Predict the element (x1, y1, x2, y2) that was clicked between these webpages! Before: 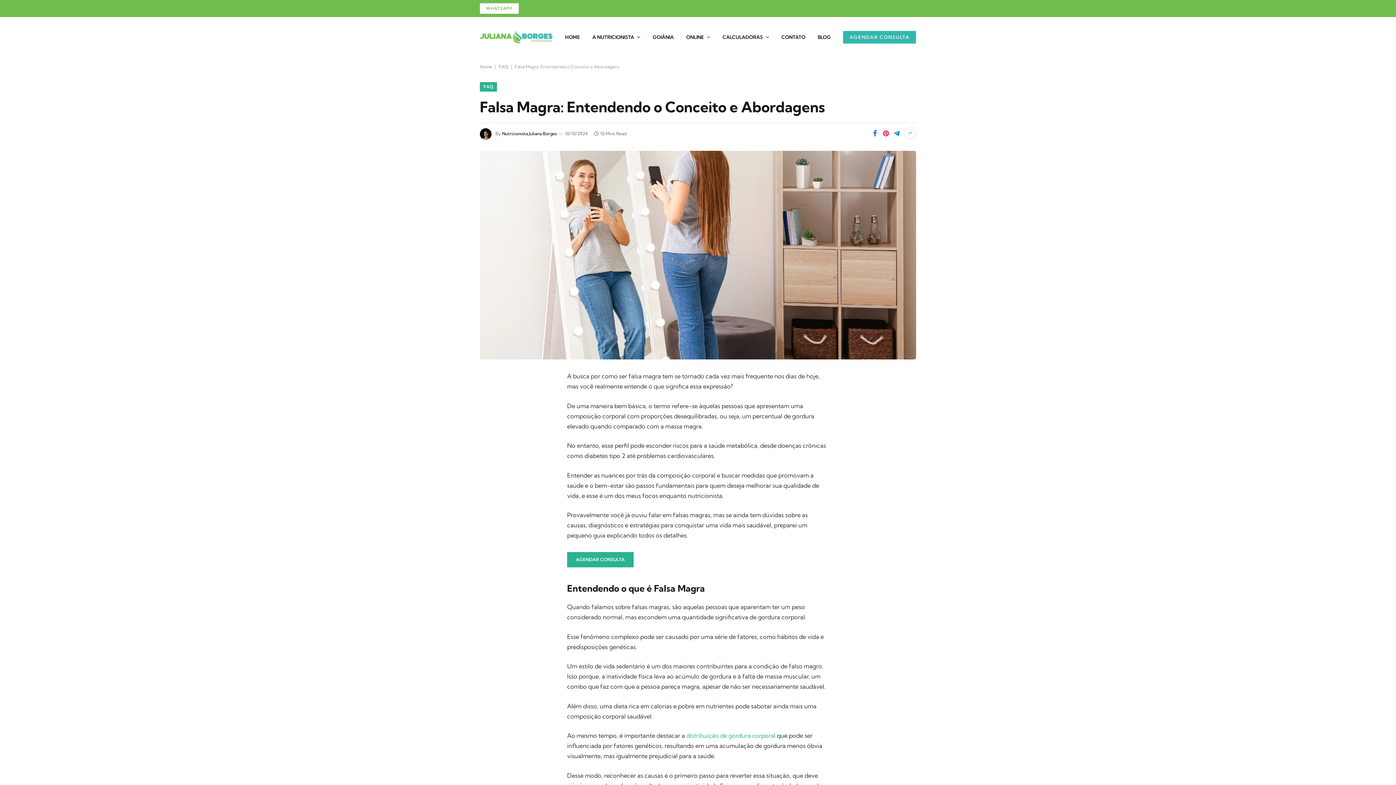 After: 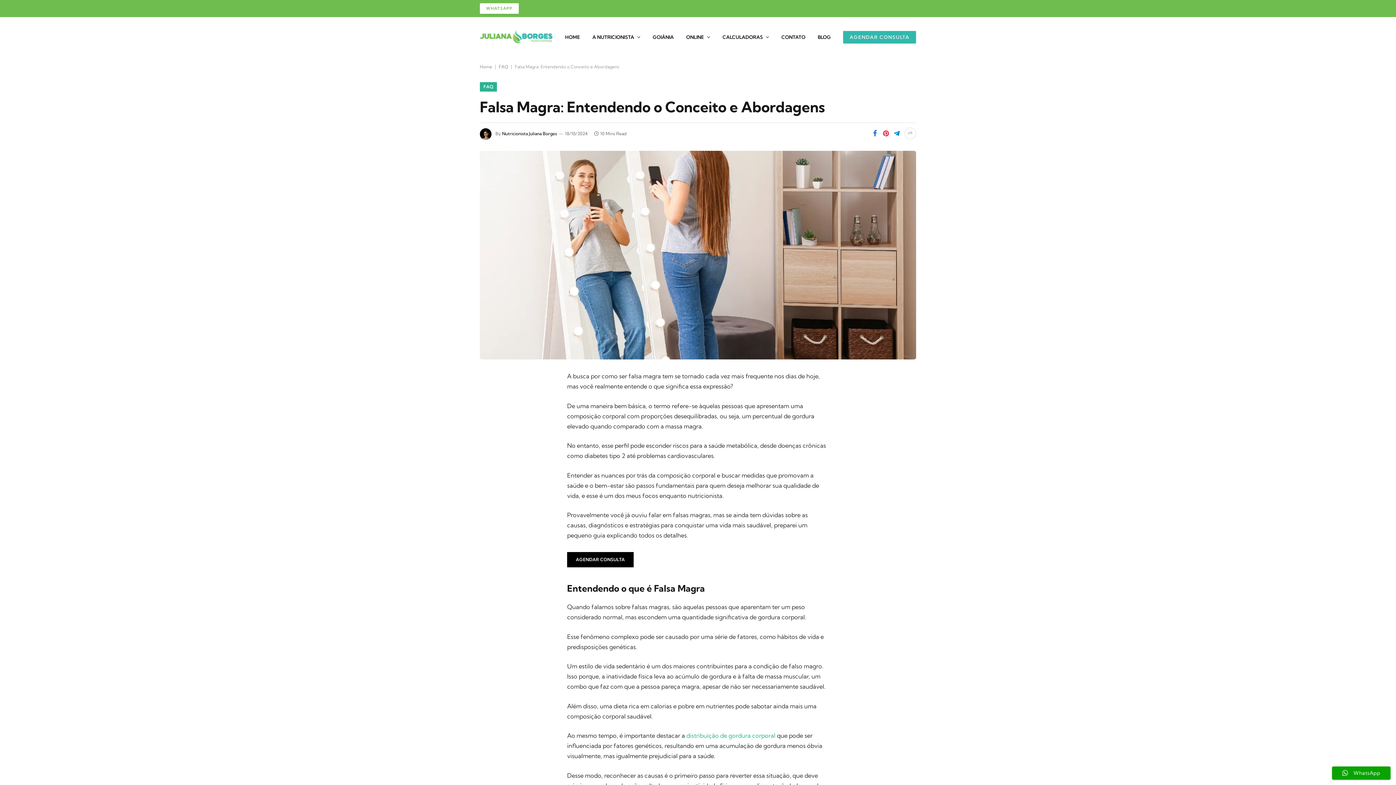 Action: label: AGENDAR CONSULTA bbox: (567, 552, 633, 567)